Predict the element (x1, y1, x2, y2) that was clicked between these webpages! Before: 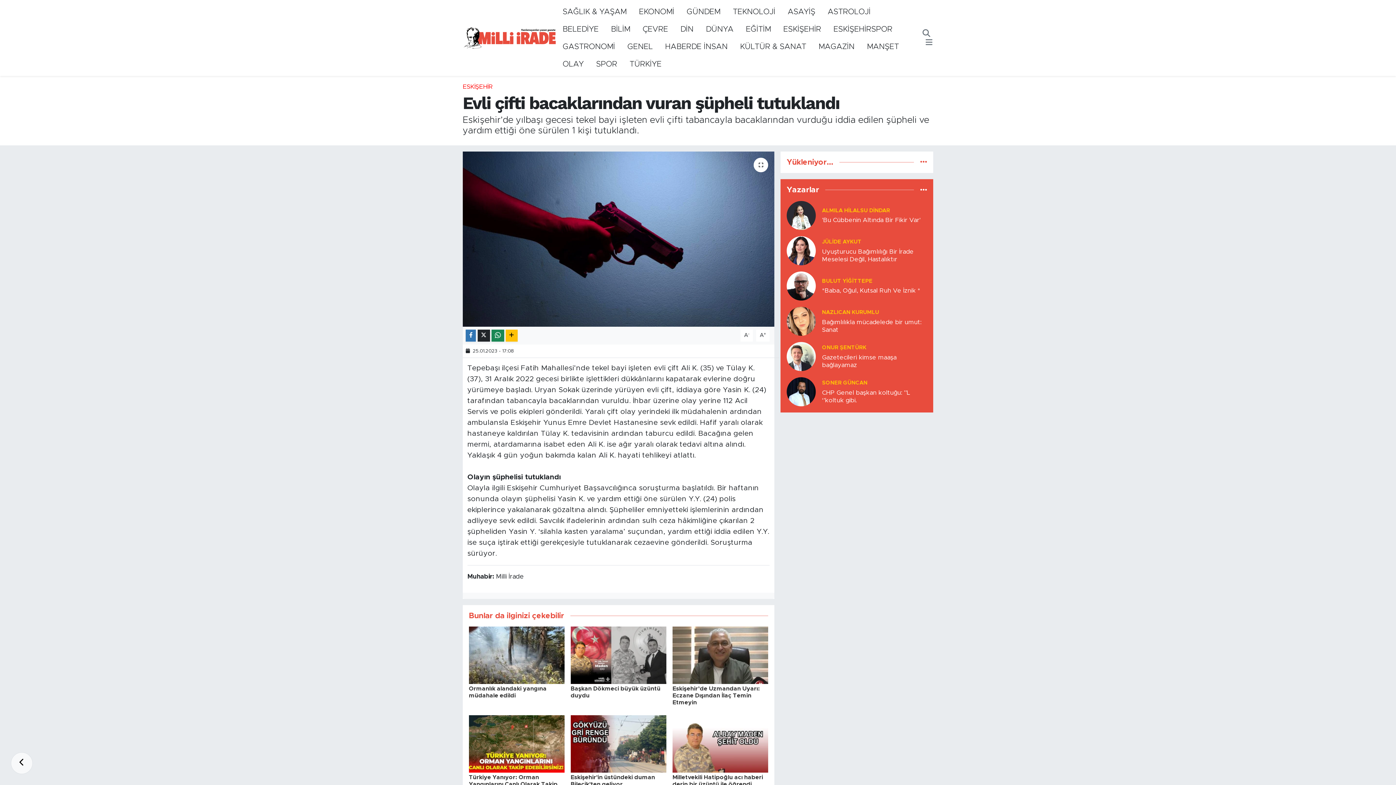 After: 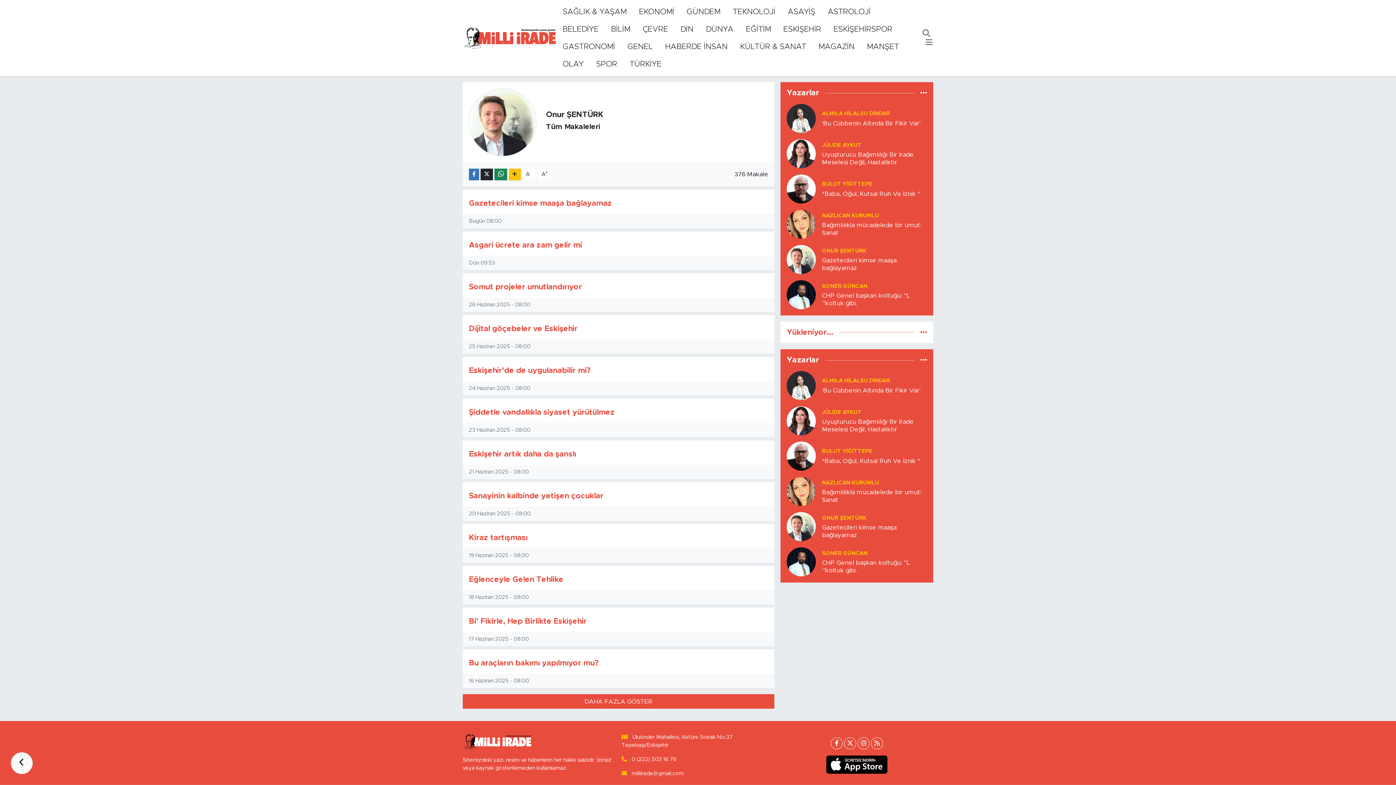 Action: bbox: (786, 353, 816, 359)